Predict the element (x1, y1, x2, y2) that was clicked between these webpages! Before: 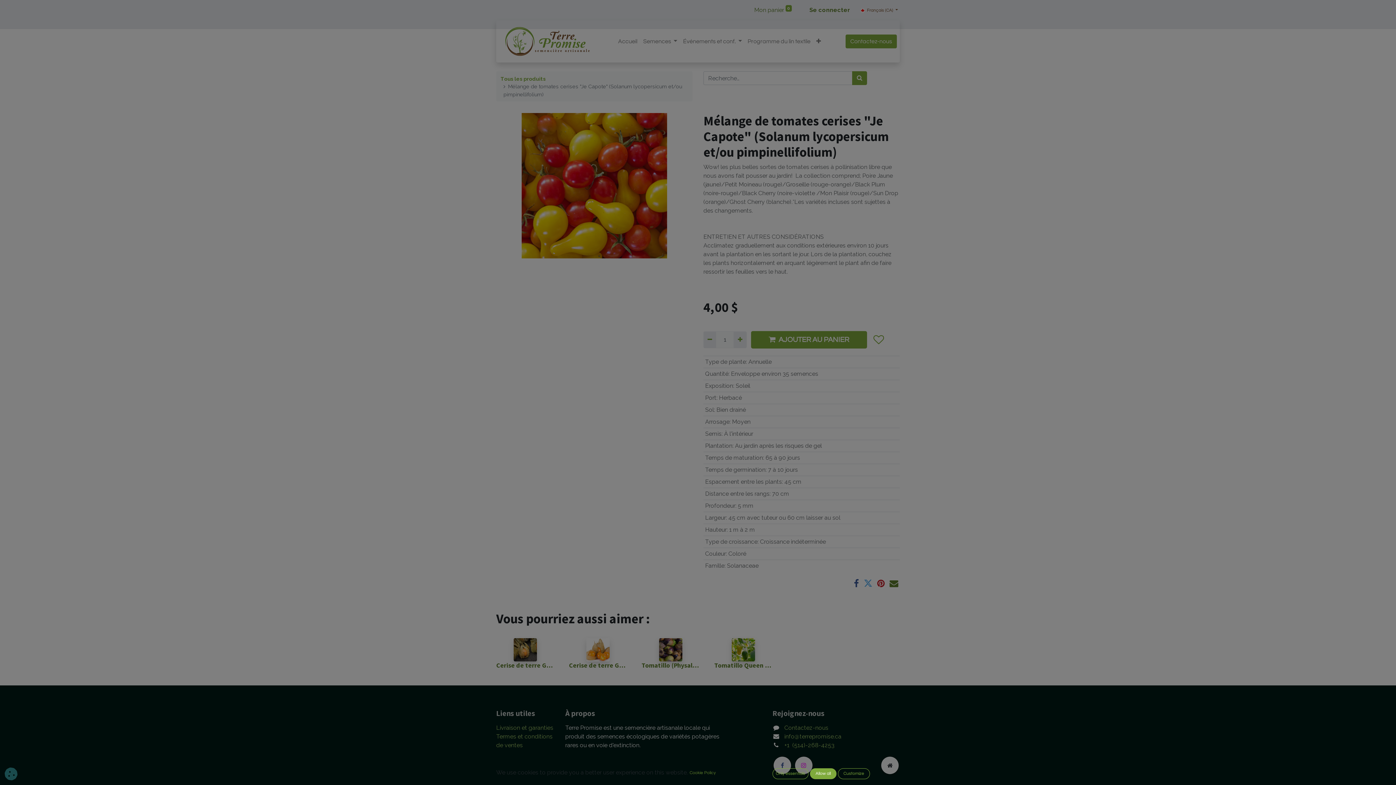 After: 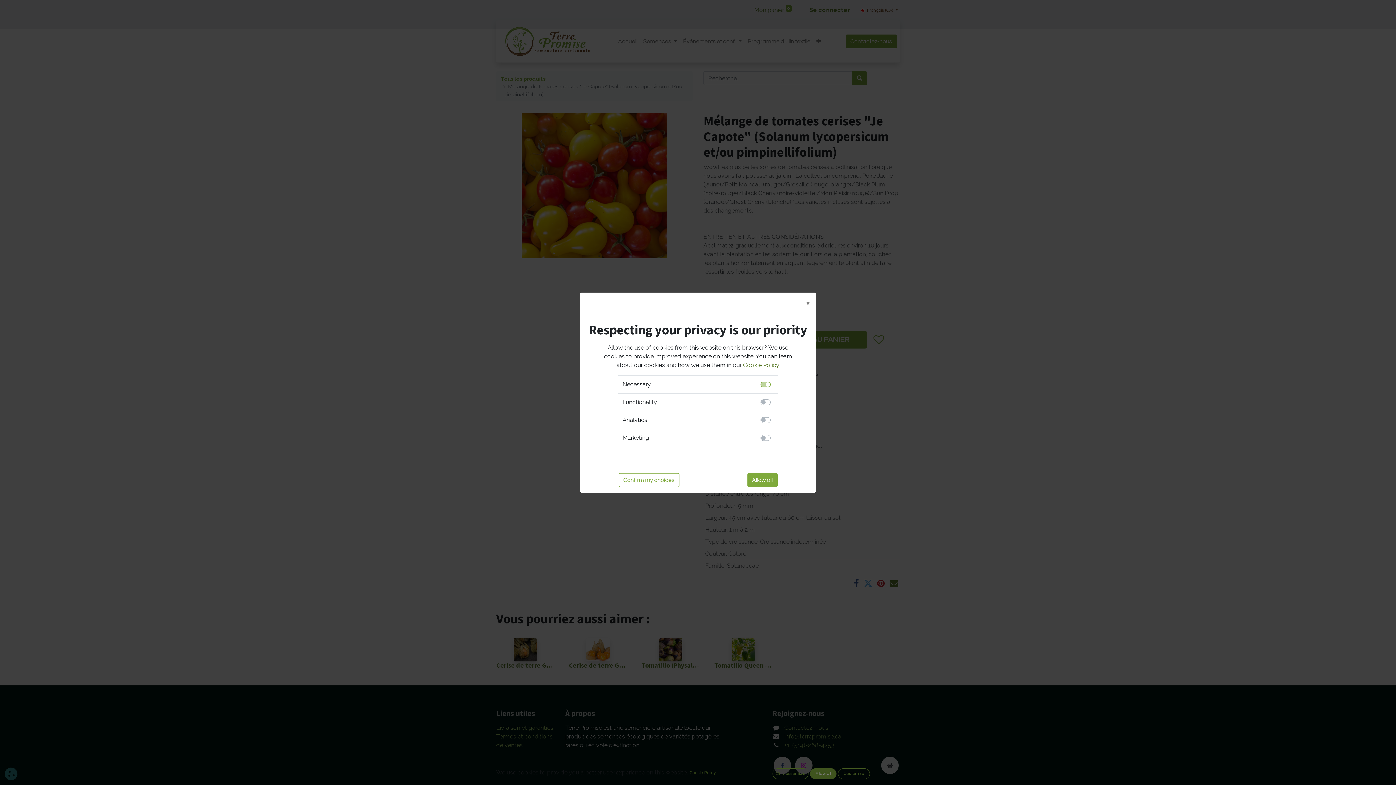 Action: label: Customize bbox: (838, 768, 870, 779)